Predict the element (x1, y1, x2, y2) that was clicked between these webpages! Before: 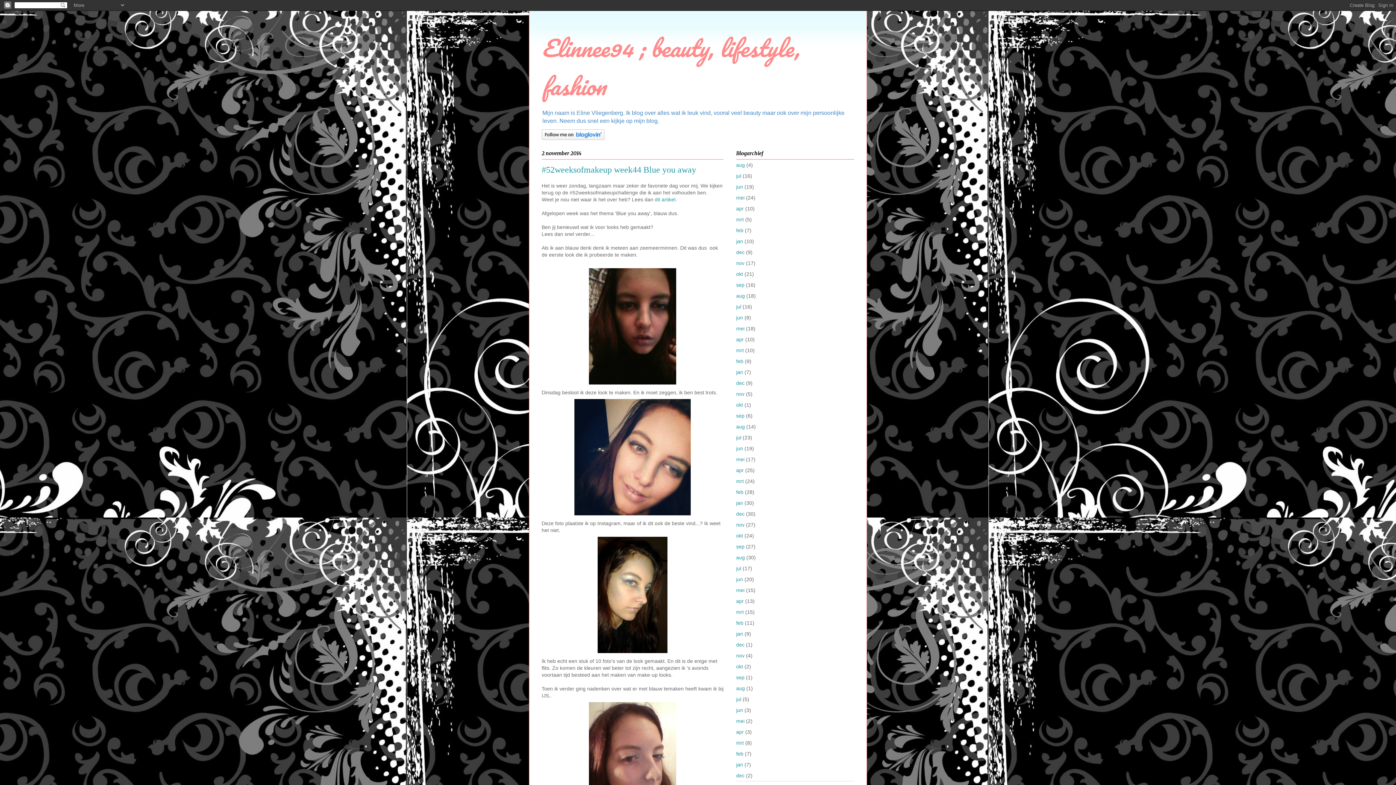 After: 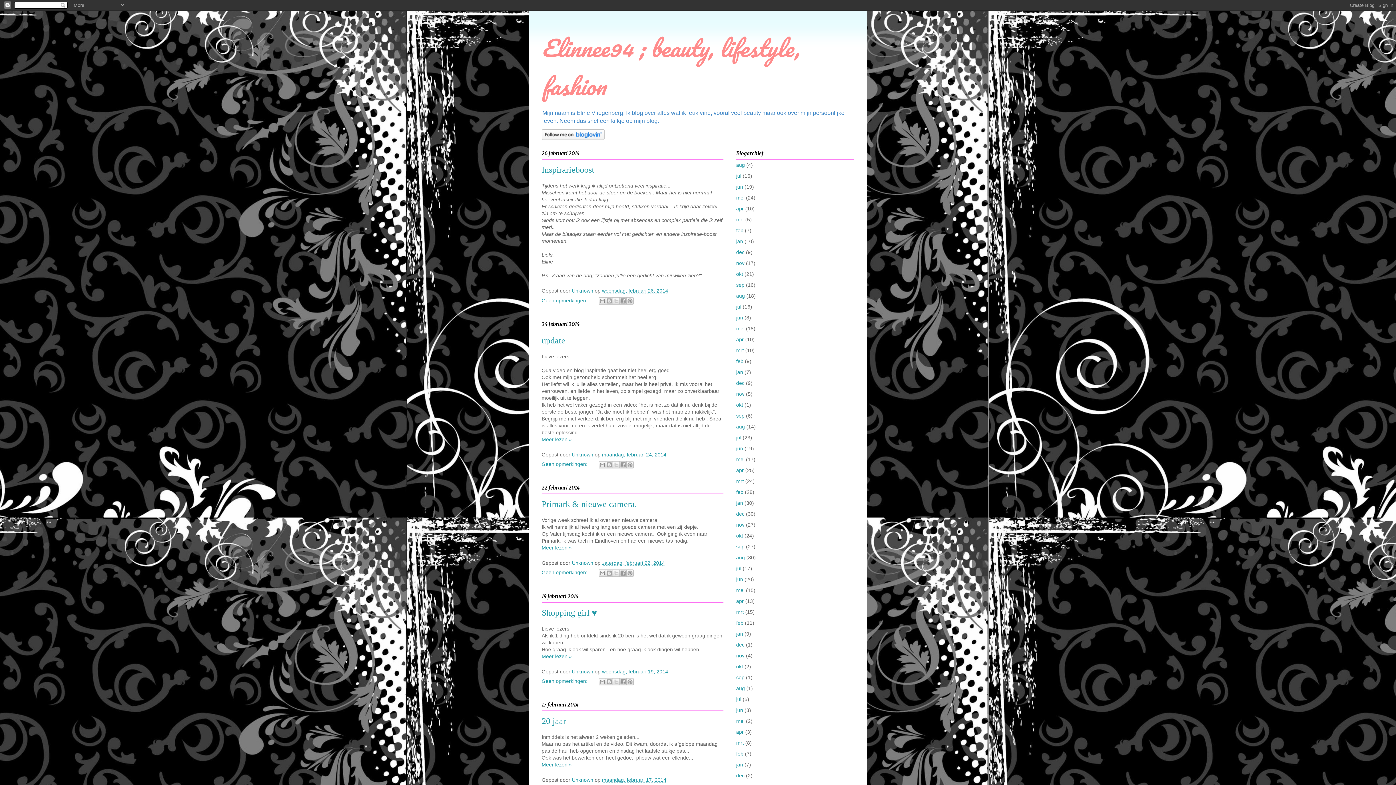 Action: bbox: (736, 620, 743, 626) label: feb